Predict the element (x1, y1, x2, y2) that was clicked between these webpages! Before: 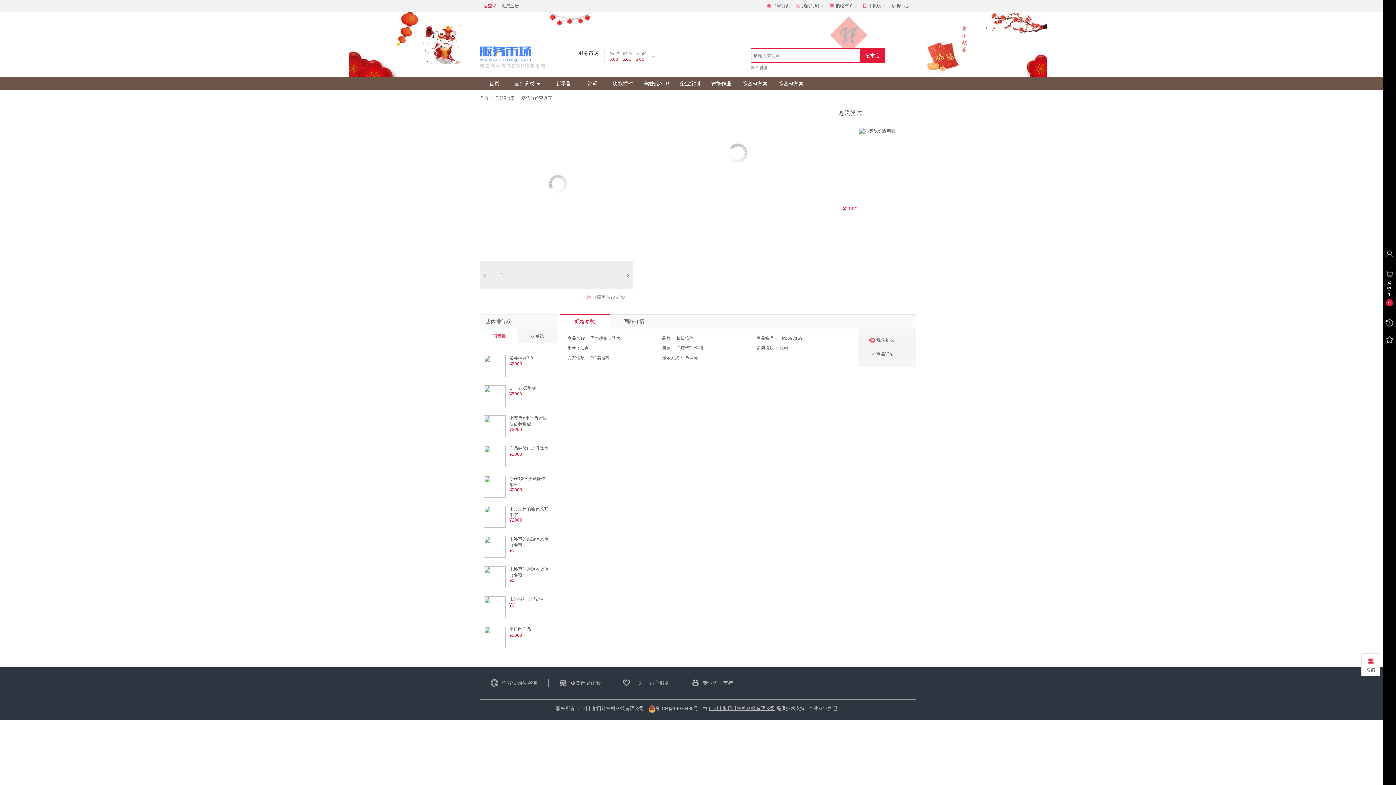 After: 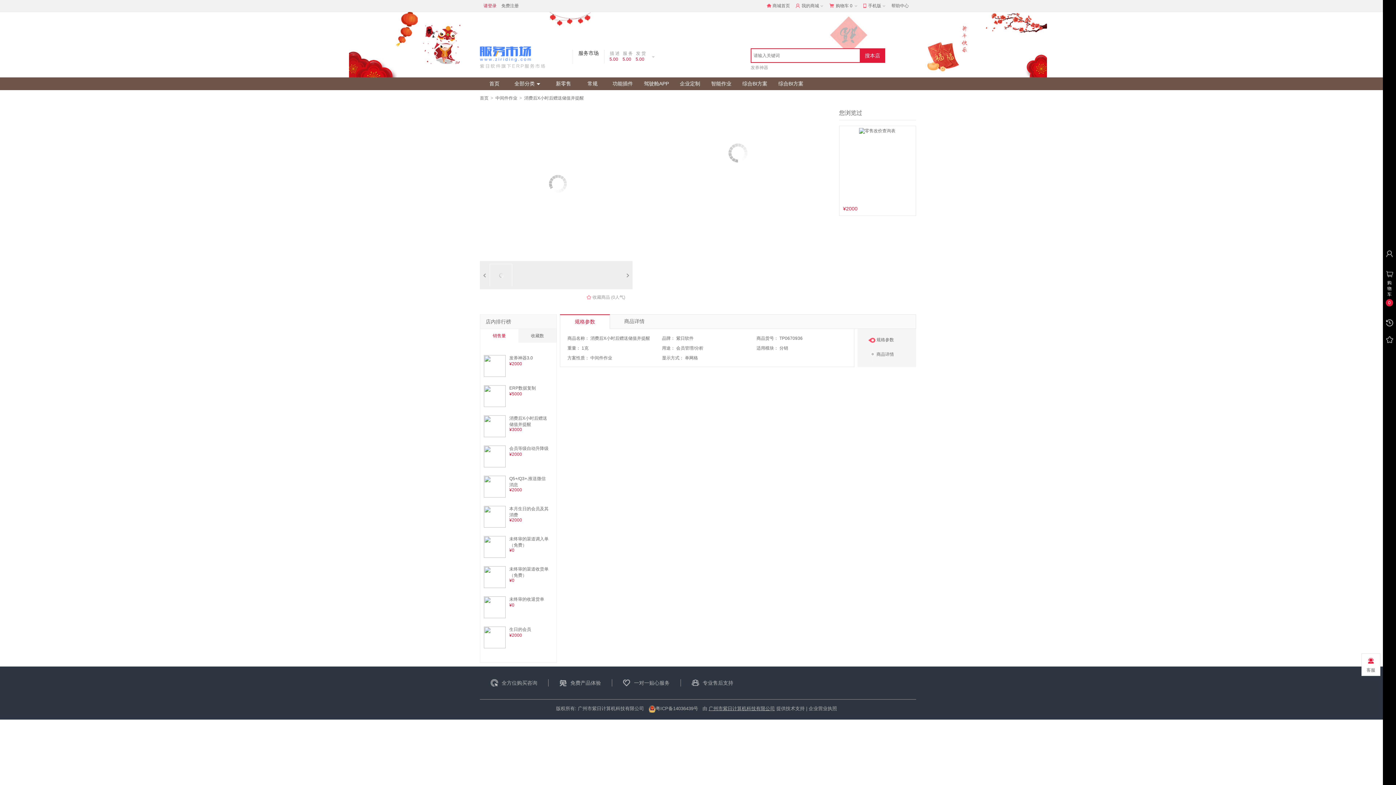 Action: bbox: (484, 433, 505, 438)